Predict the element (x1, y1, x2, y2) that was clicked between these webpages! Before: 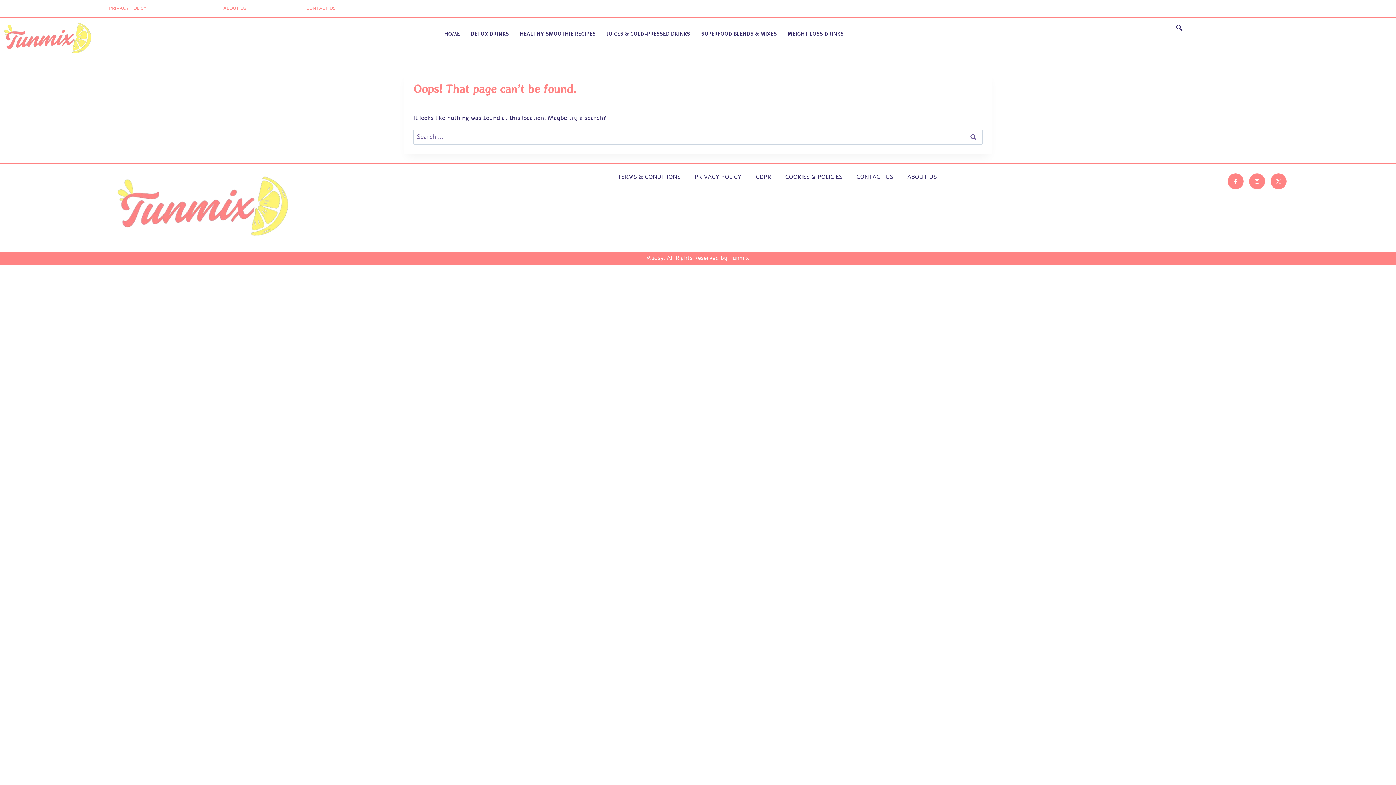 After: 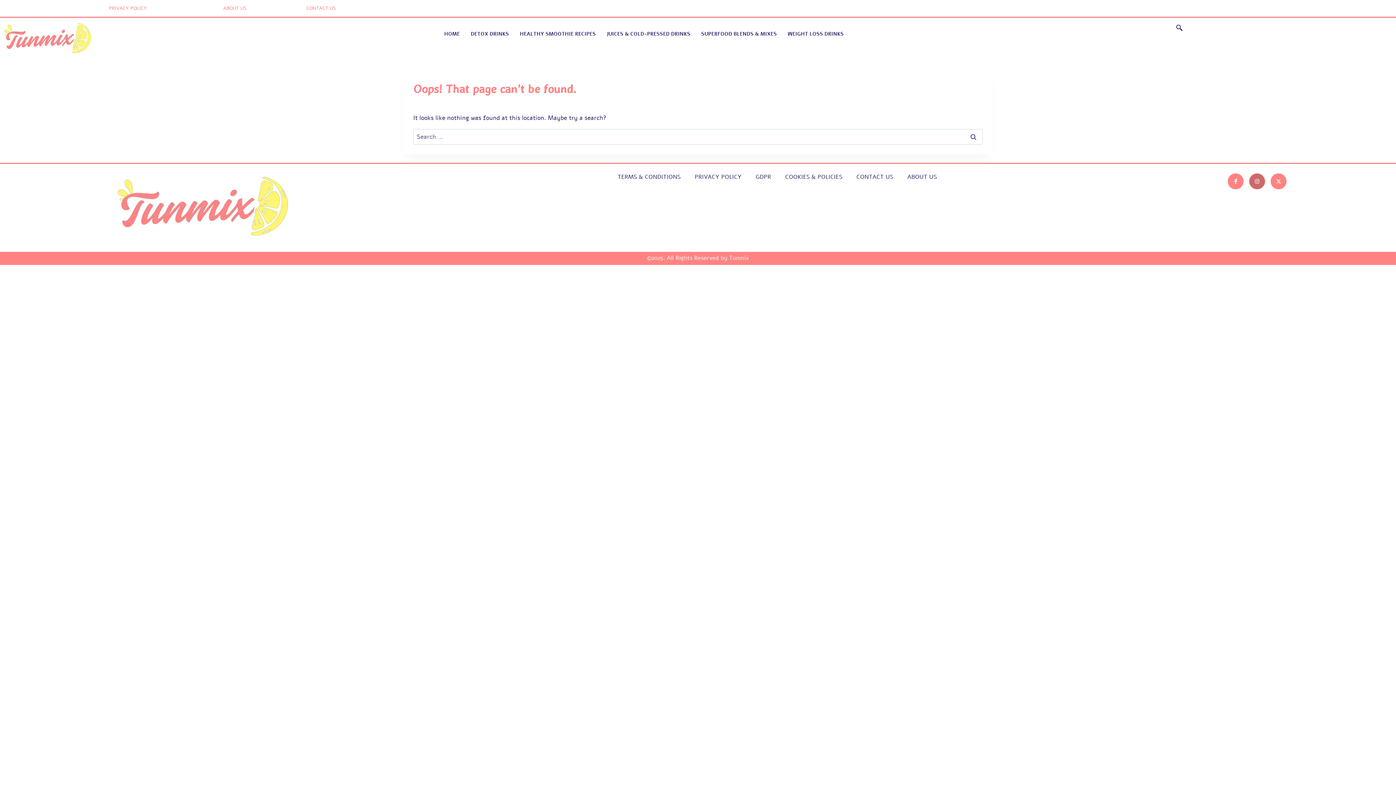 Action: bbox: (1249, 173, 1265, 189) label: Instagram